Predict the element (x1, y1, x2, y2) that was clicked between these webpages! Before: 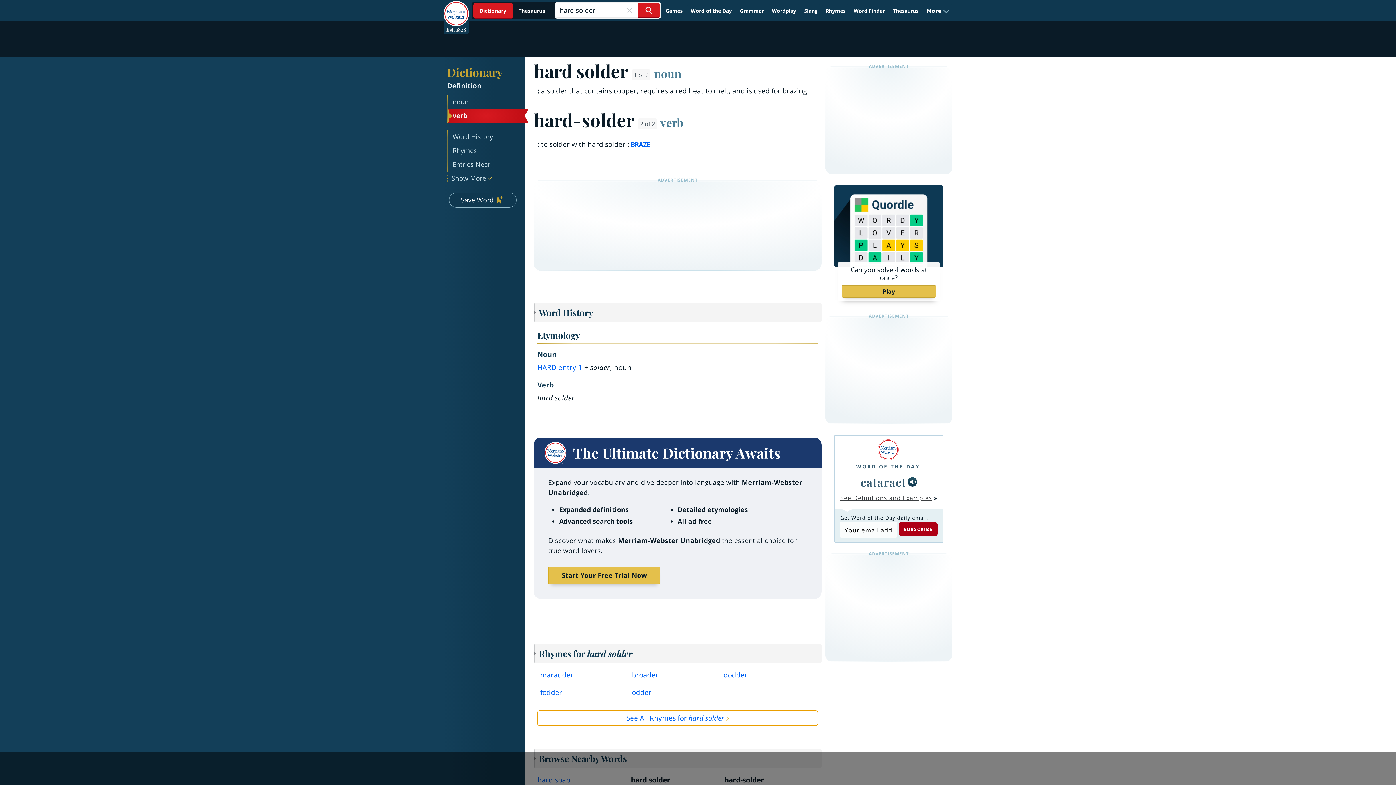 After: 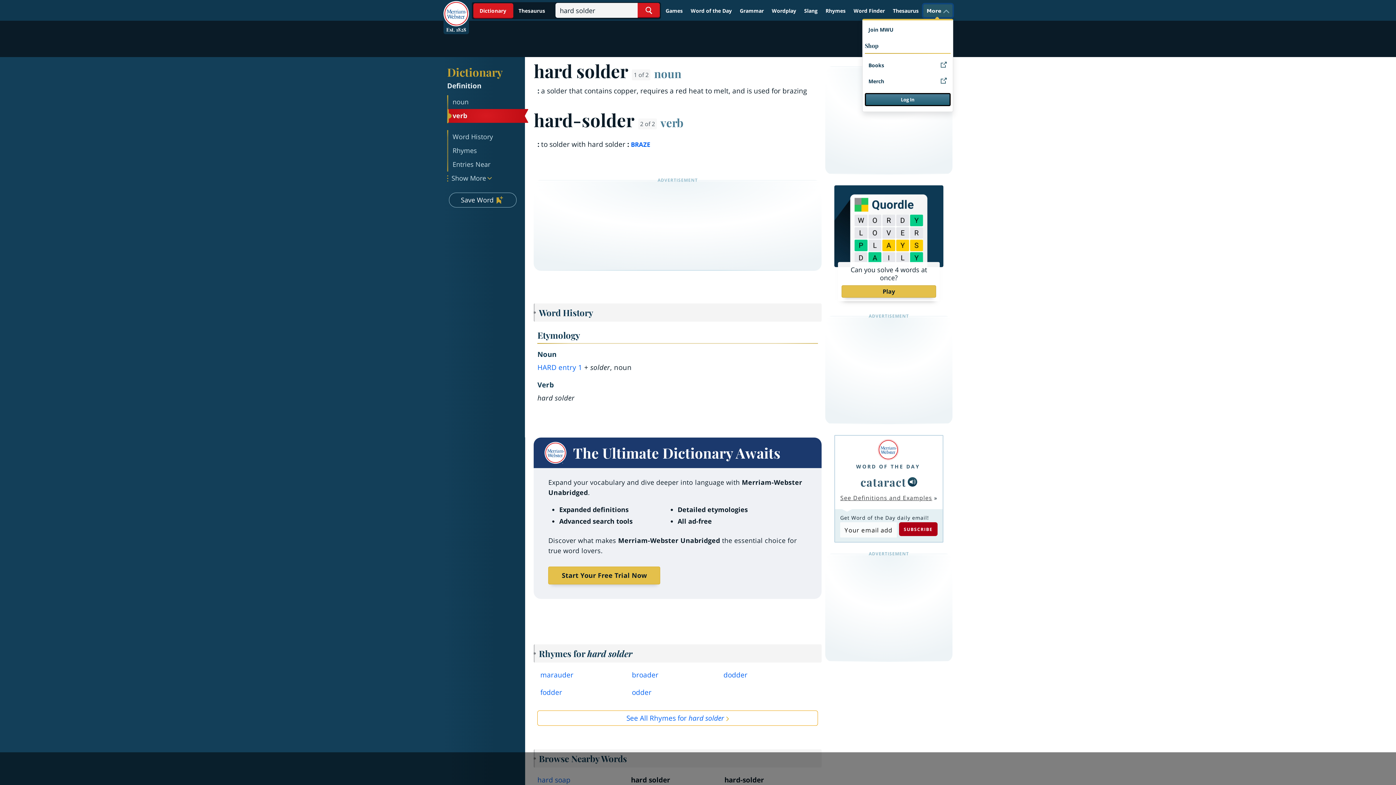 Action: label: More bbox: (923, 4, 952, 17)